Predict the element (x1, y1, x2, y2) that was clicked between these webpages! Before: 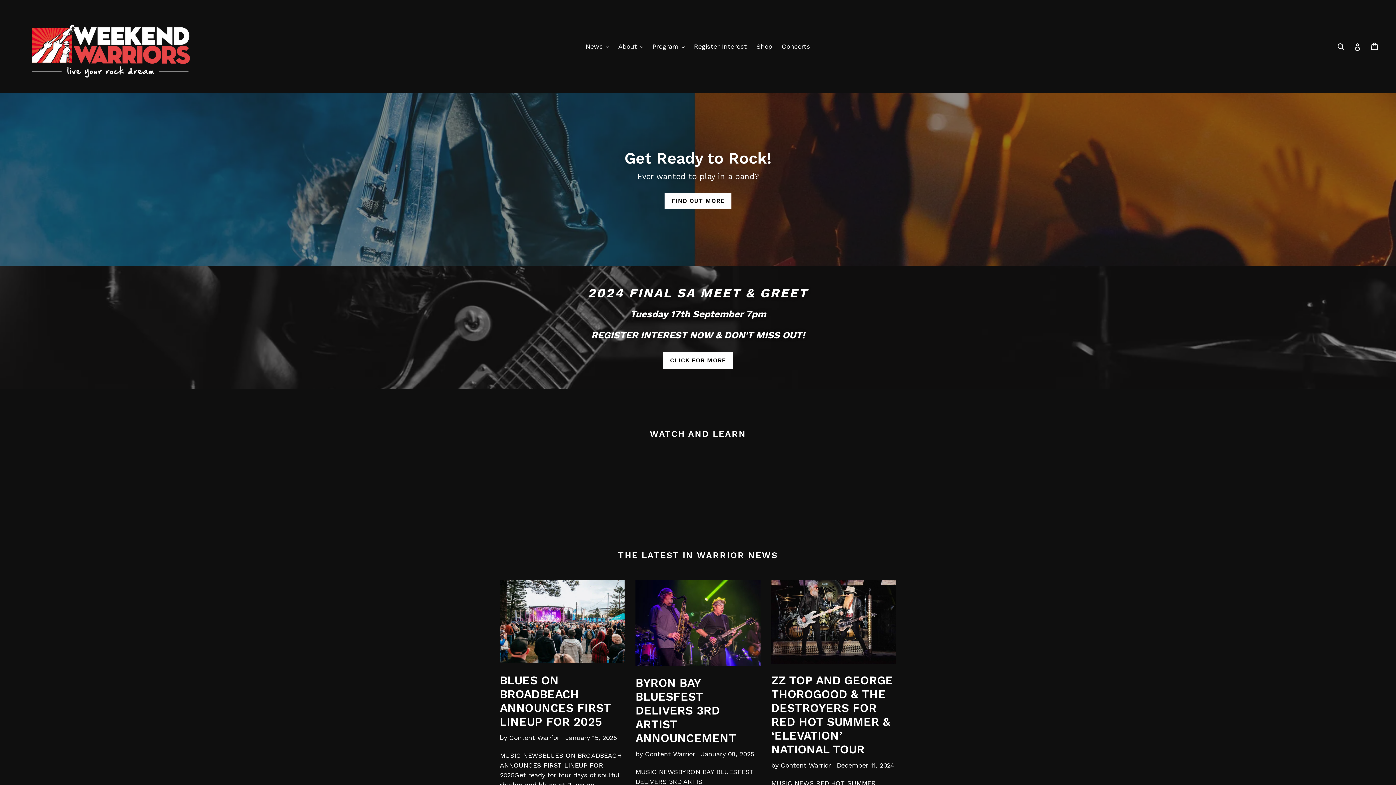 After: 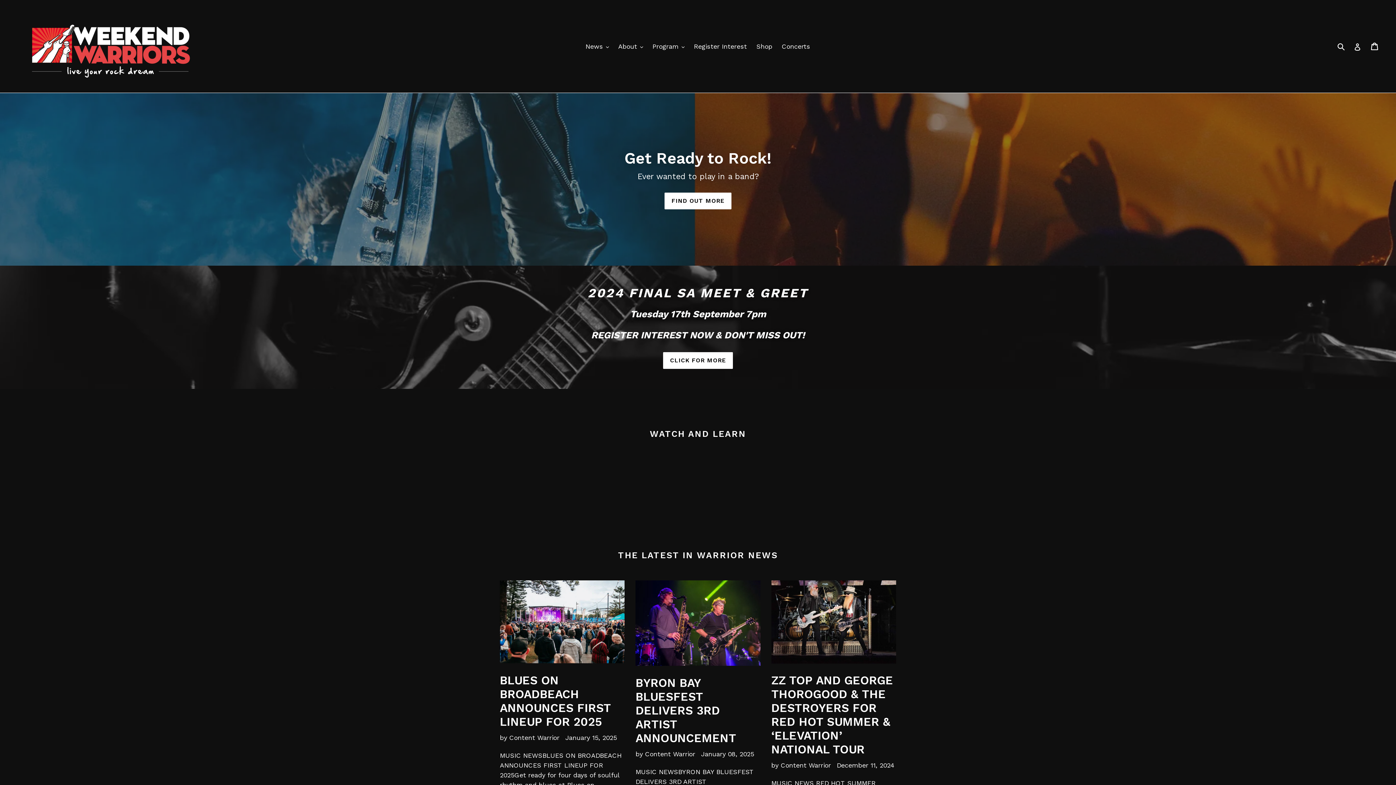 Action: bbox: (20, 5, 358, 87)